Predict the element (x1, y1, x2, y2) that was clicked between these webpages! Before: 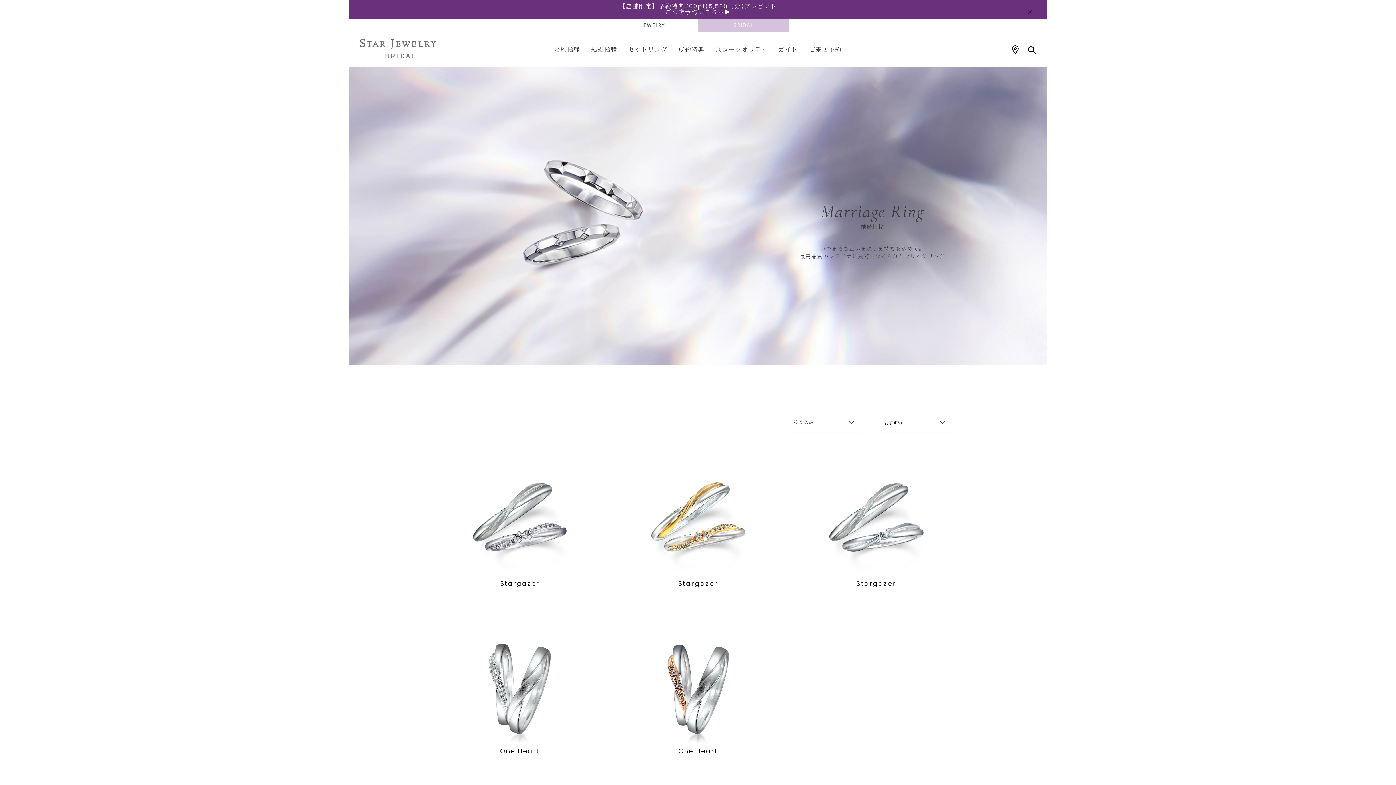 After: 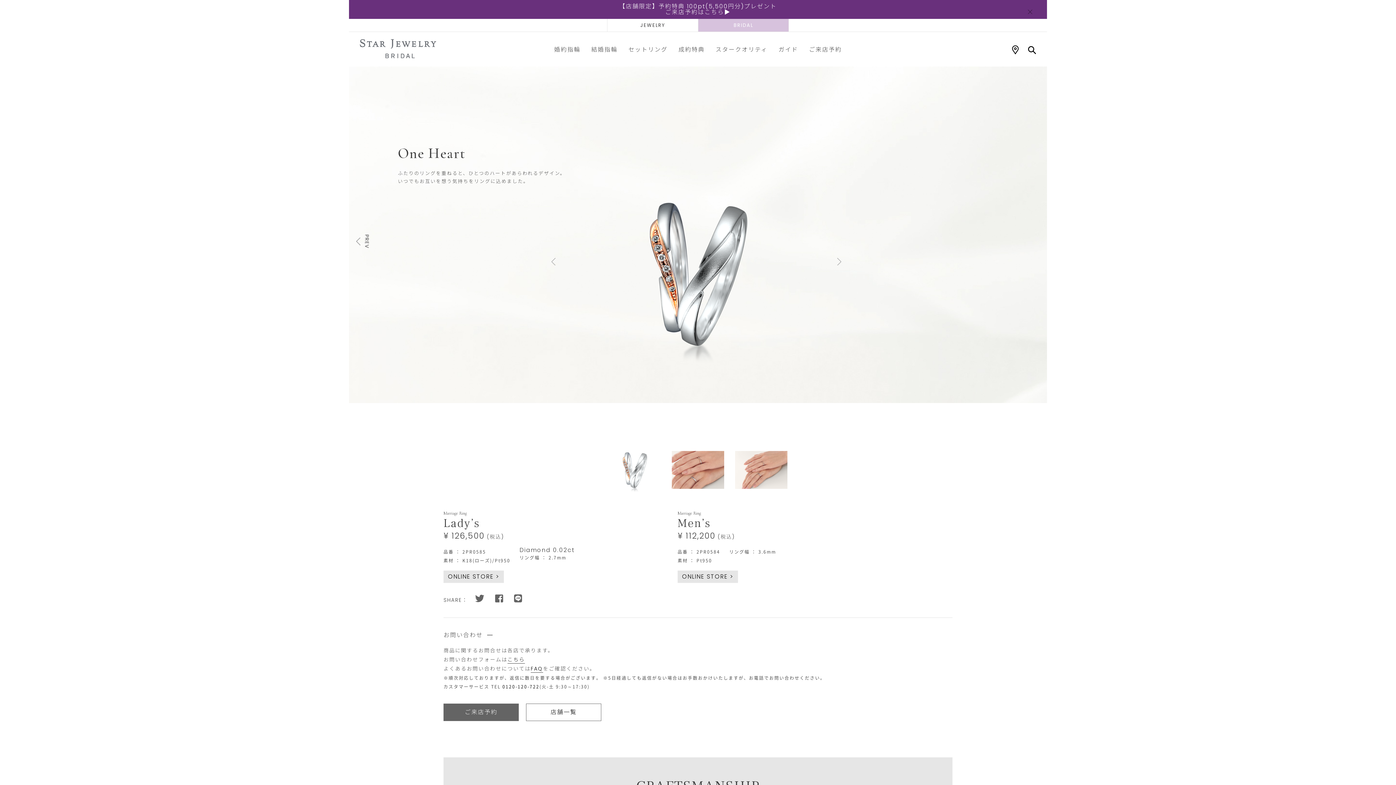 Action: bbox: (632, 616, 763, 754) label: One Heart